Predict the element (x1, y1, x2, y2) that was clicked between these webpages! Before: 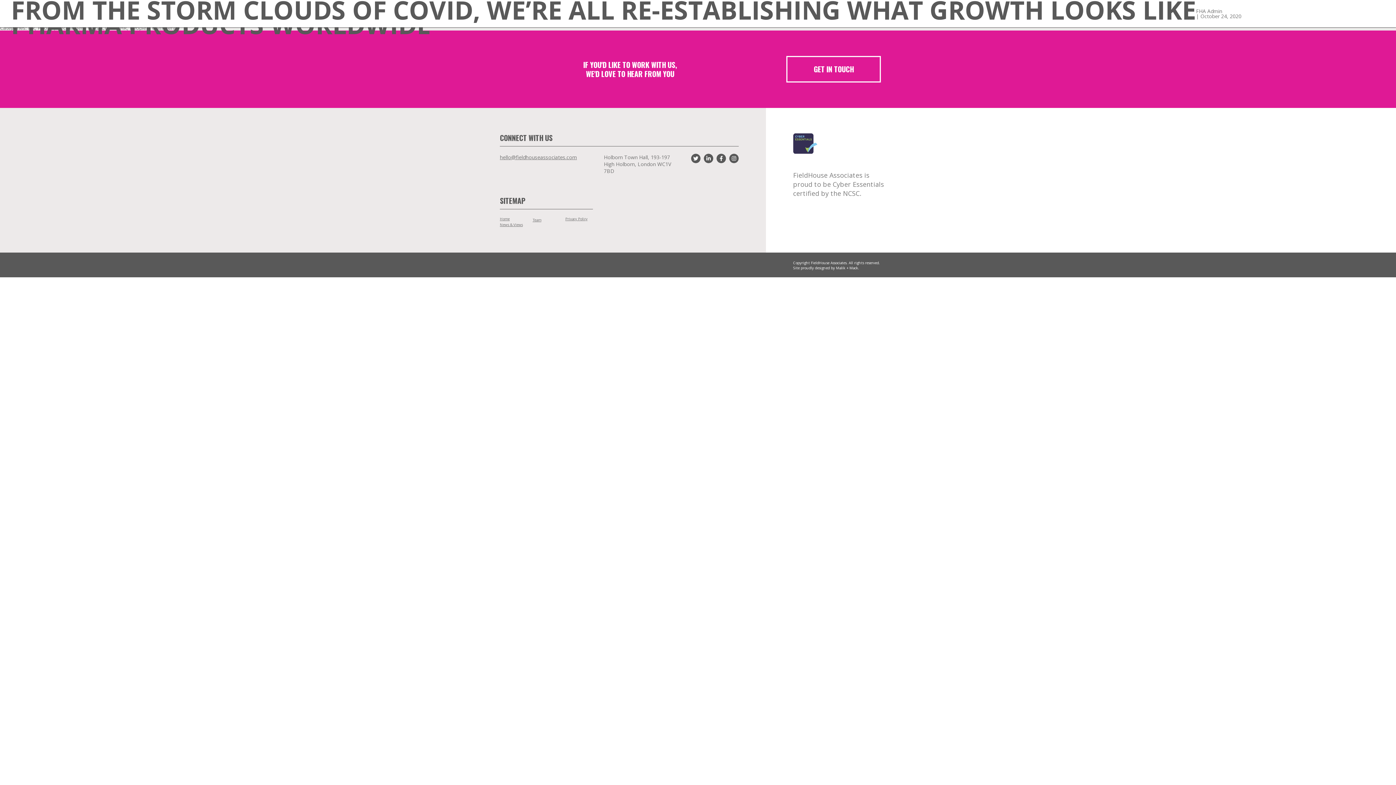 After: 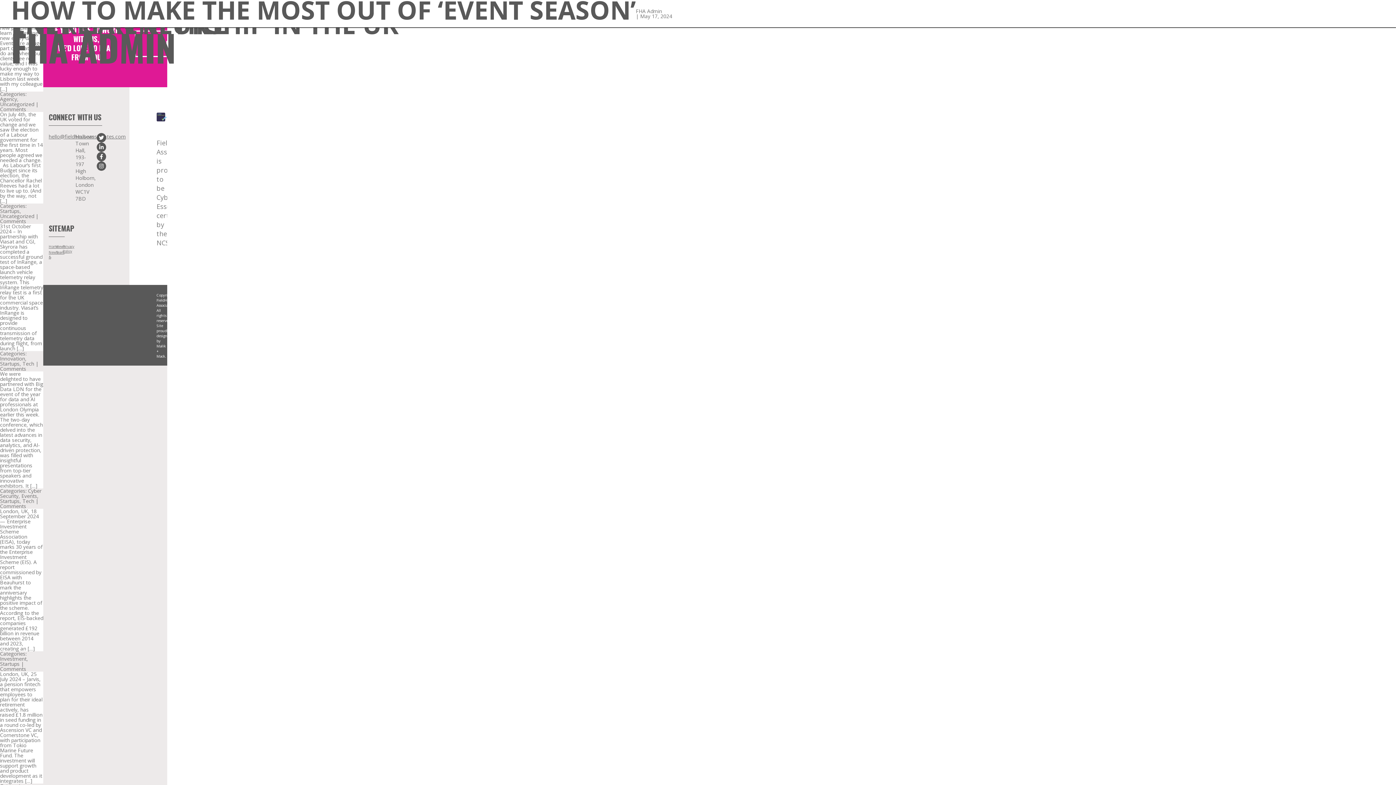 Action: label: FHA Admin bbox: (1196, 8, 1222, 13)